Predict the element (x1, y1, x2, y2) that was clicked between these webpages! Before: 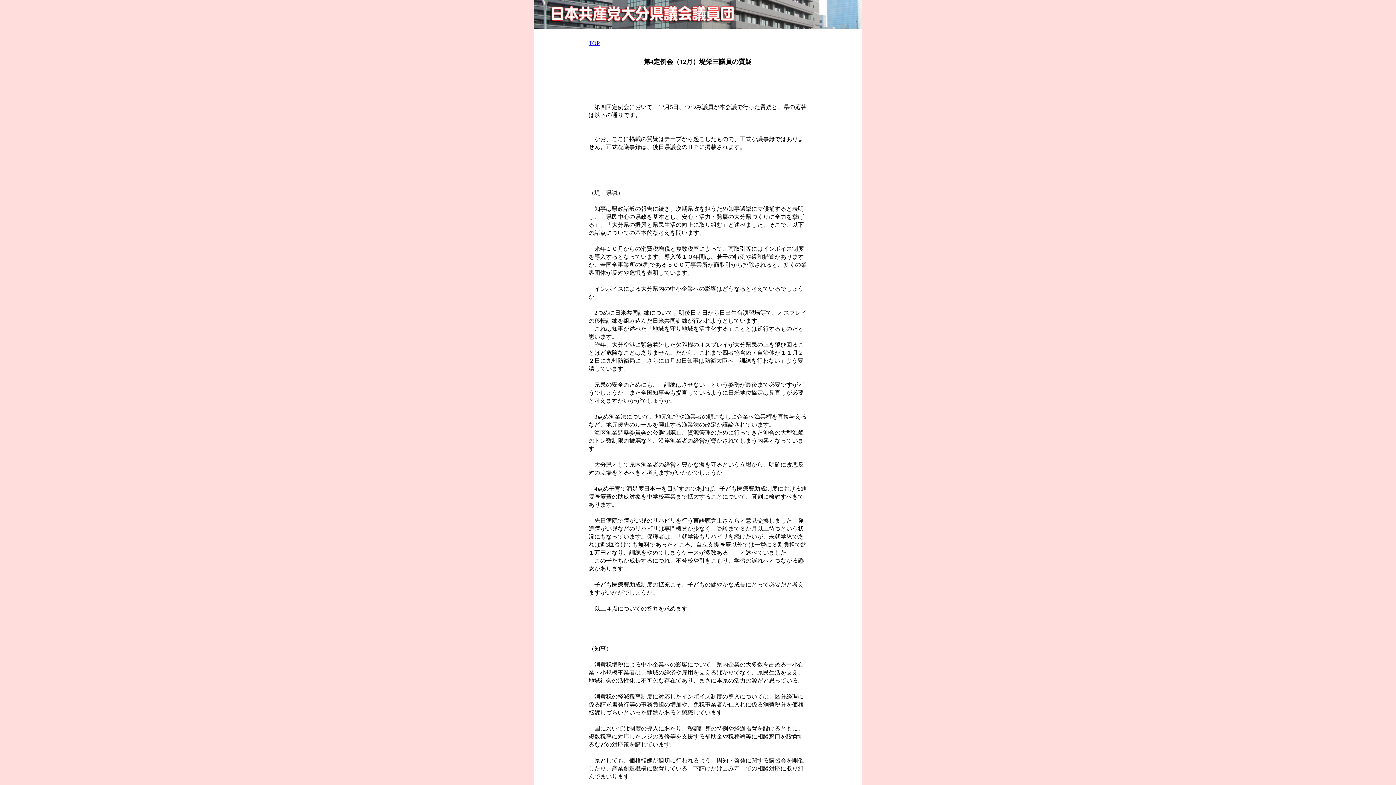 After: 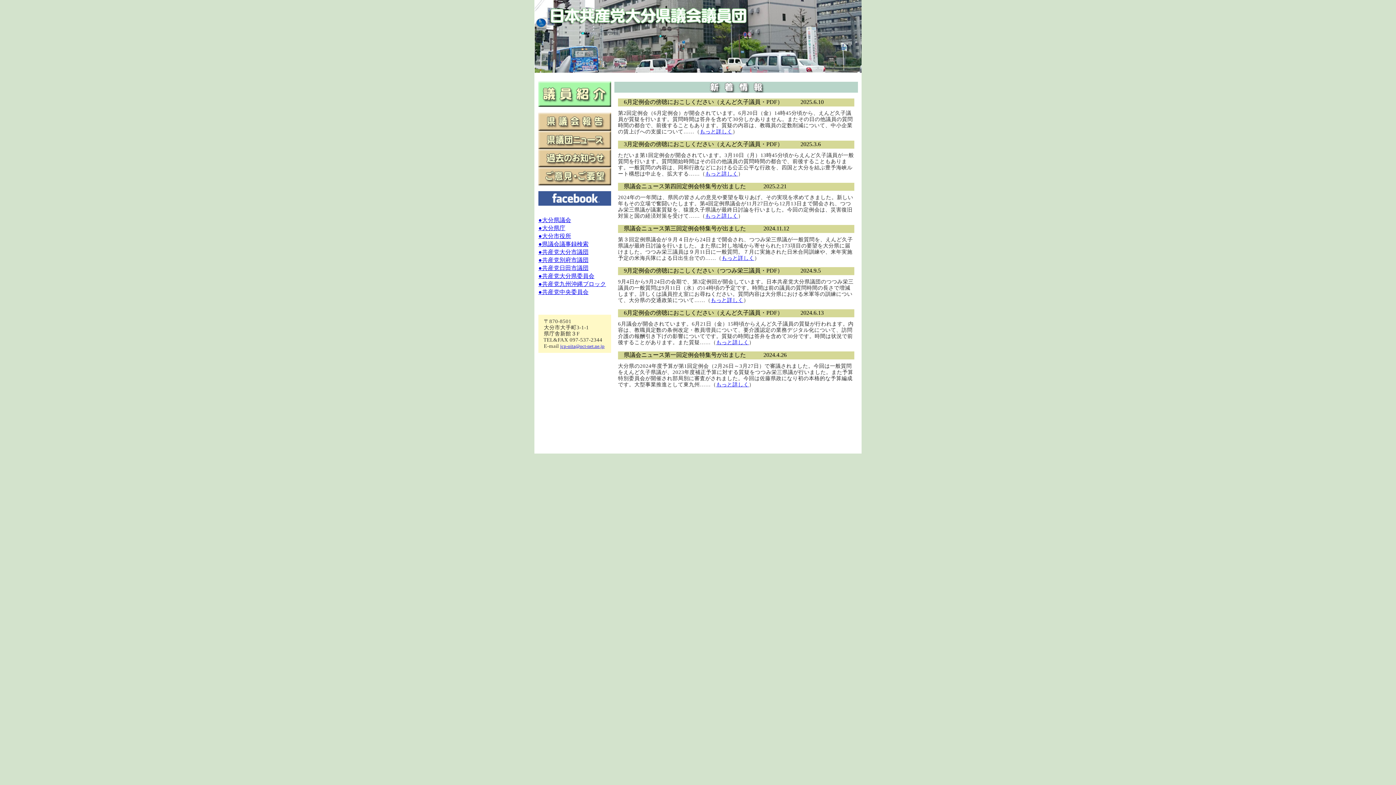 Action: bbox: (588, 40, 600, 46) label: TOP